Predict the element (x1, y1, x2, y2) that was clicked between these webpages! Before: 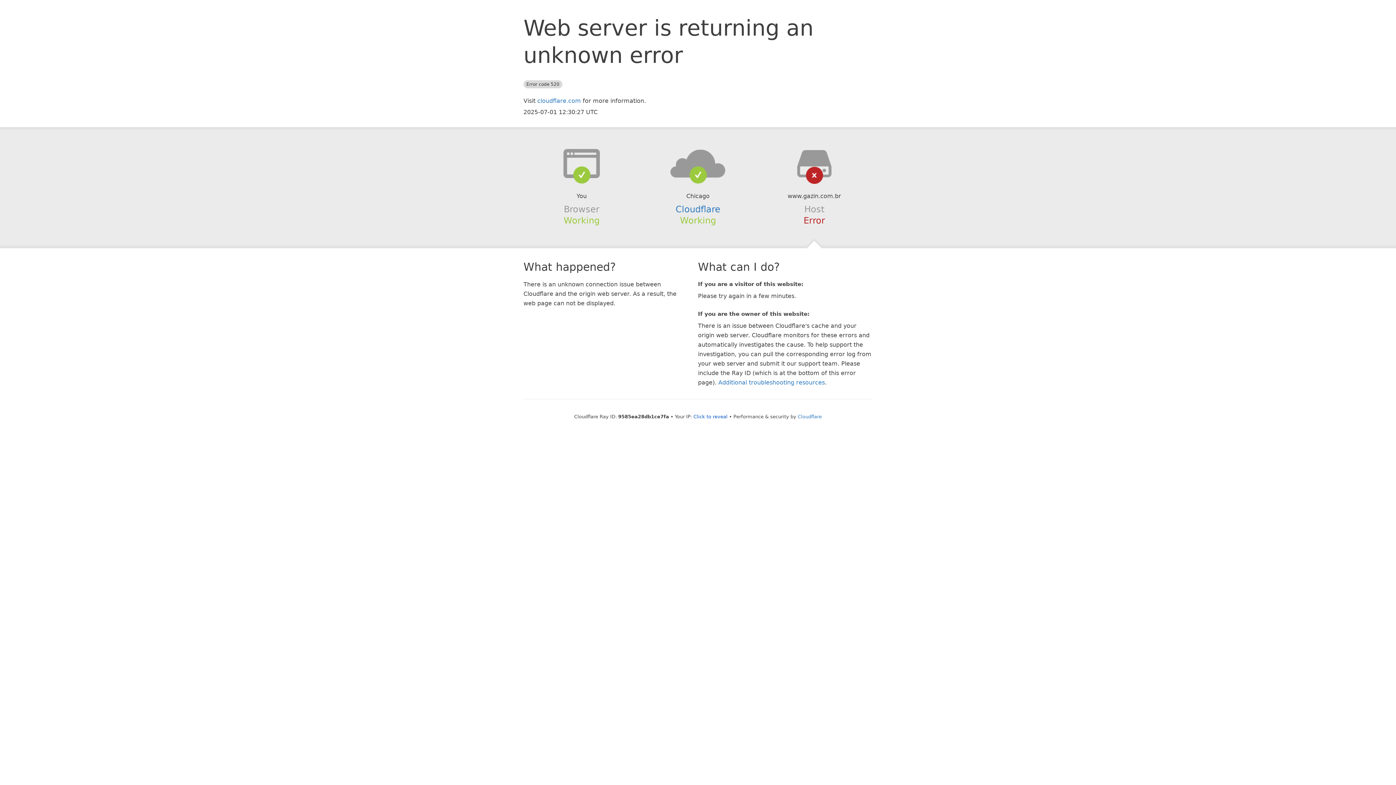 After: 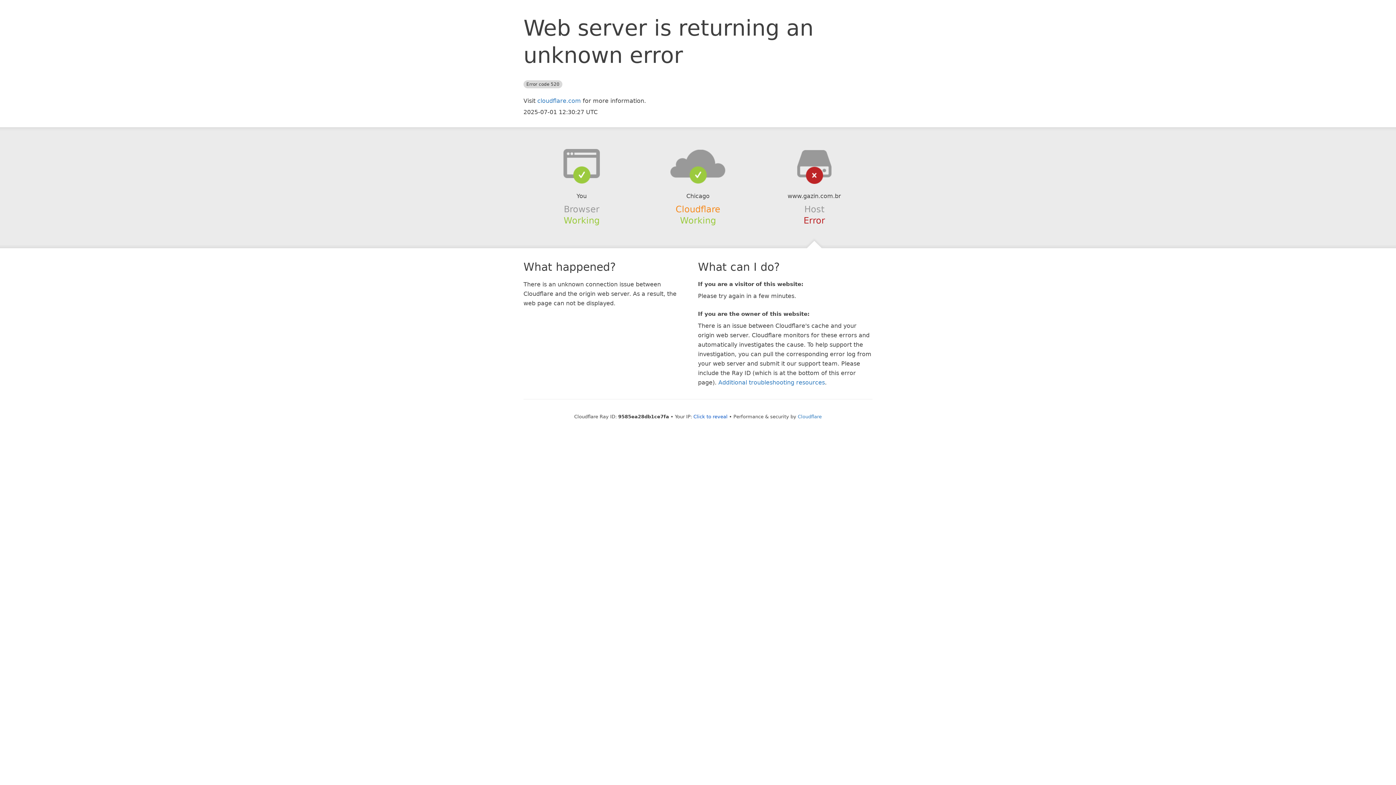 Action: label: Cloudflare bbox: (675, 204, 720, 214)